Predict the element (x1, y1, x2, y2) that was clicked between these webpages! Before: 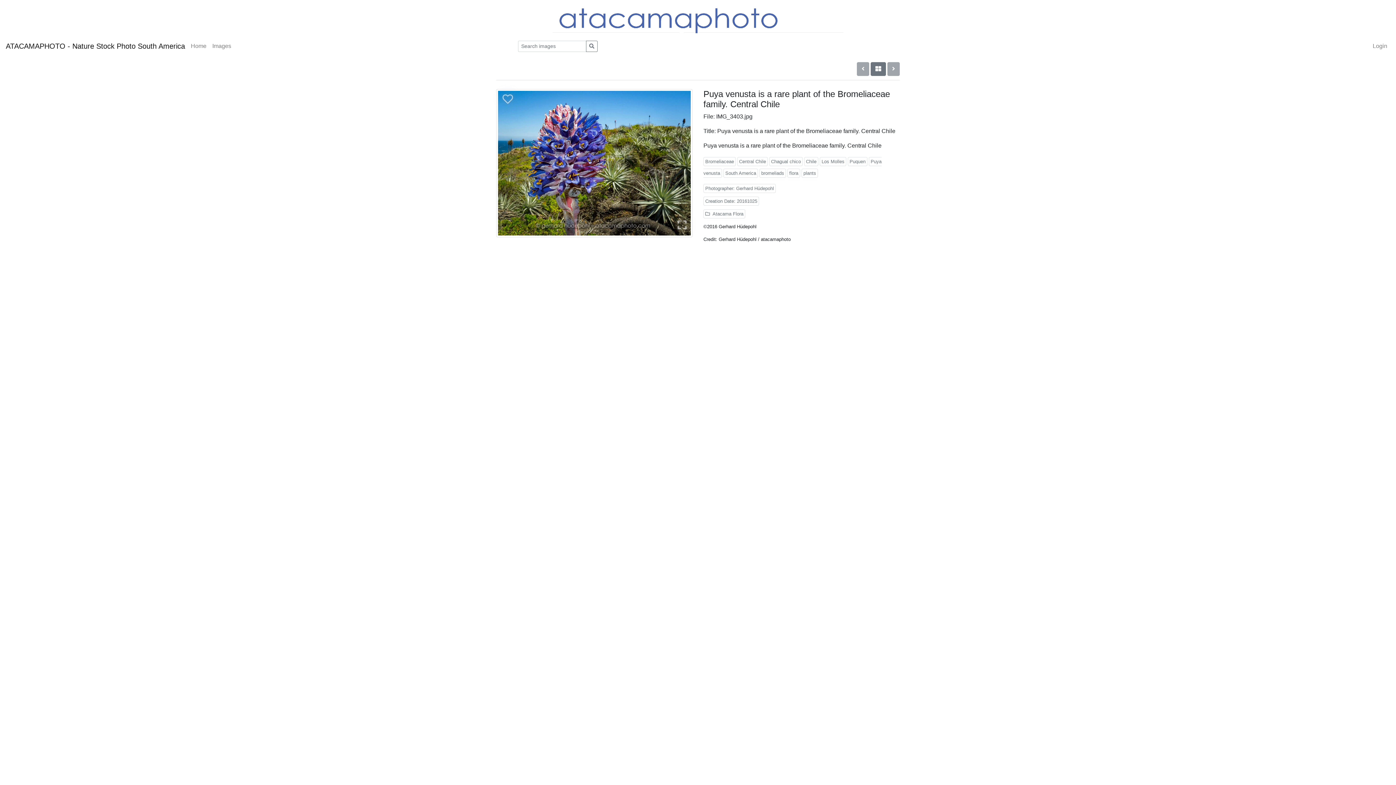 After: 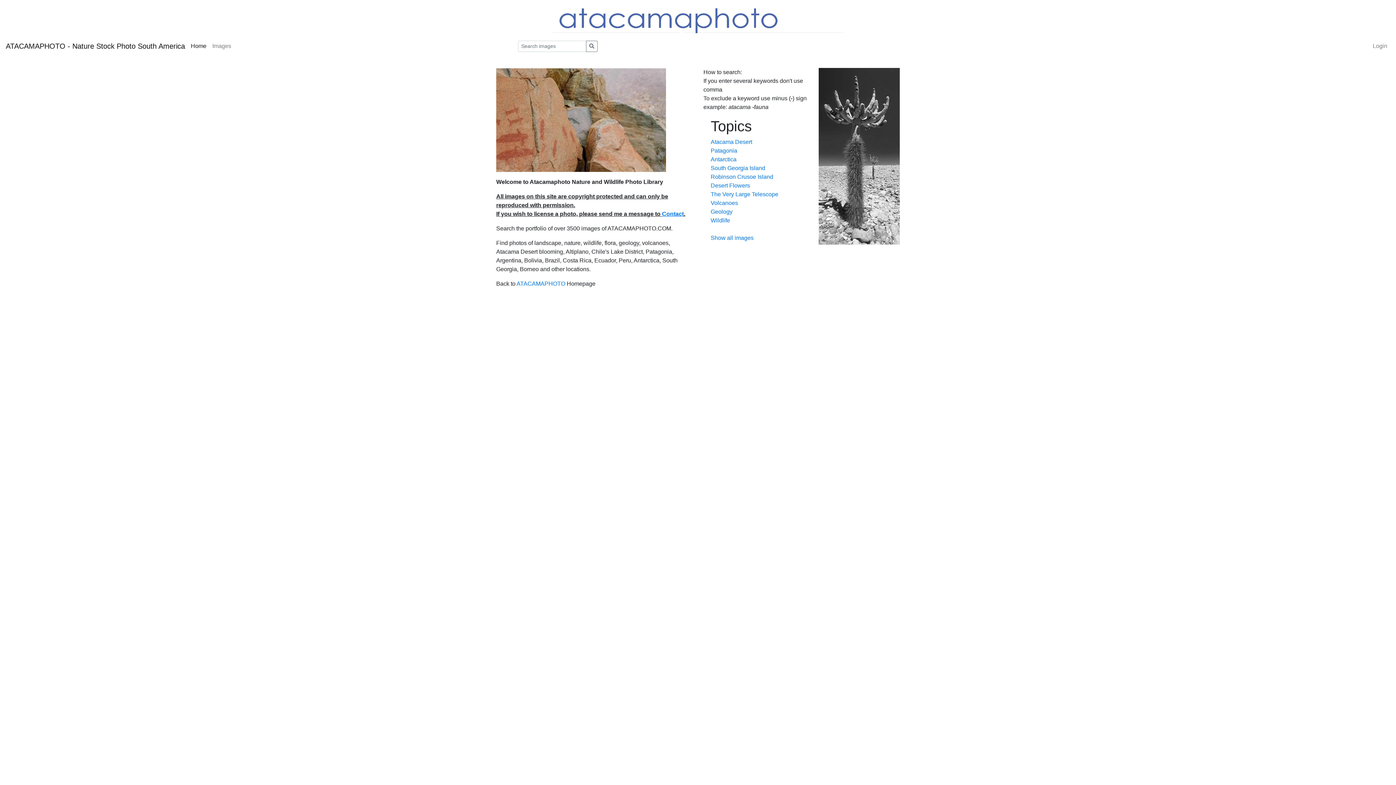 Action: label: ATACAMAPHOTO - Nature Stock Photo South America bbox: (5, 38, 185, 53)